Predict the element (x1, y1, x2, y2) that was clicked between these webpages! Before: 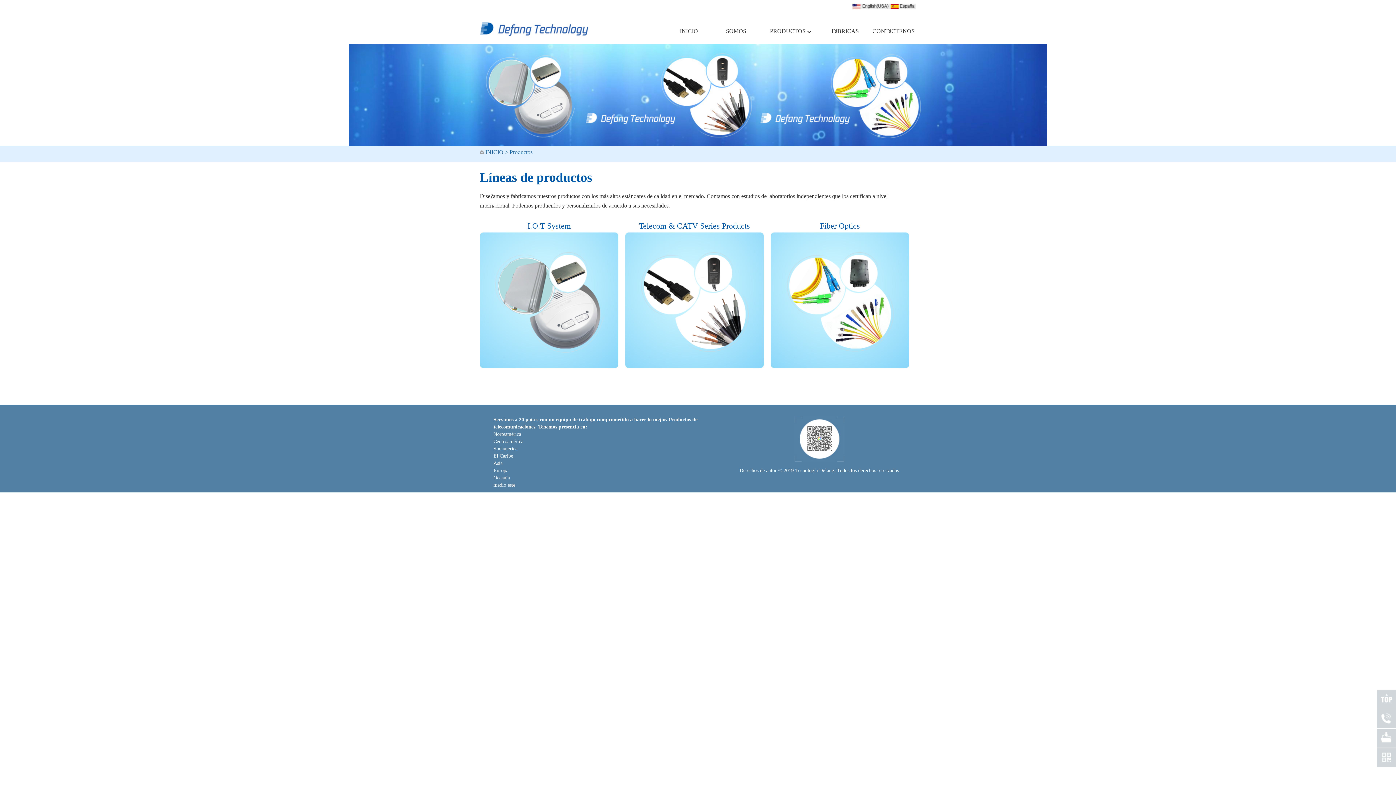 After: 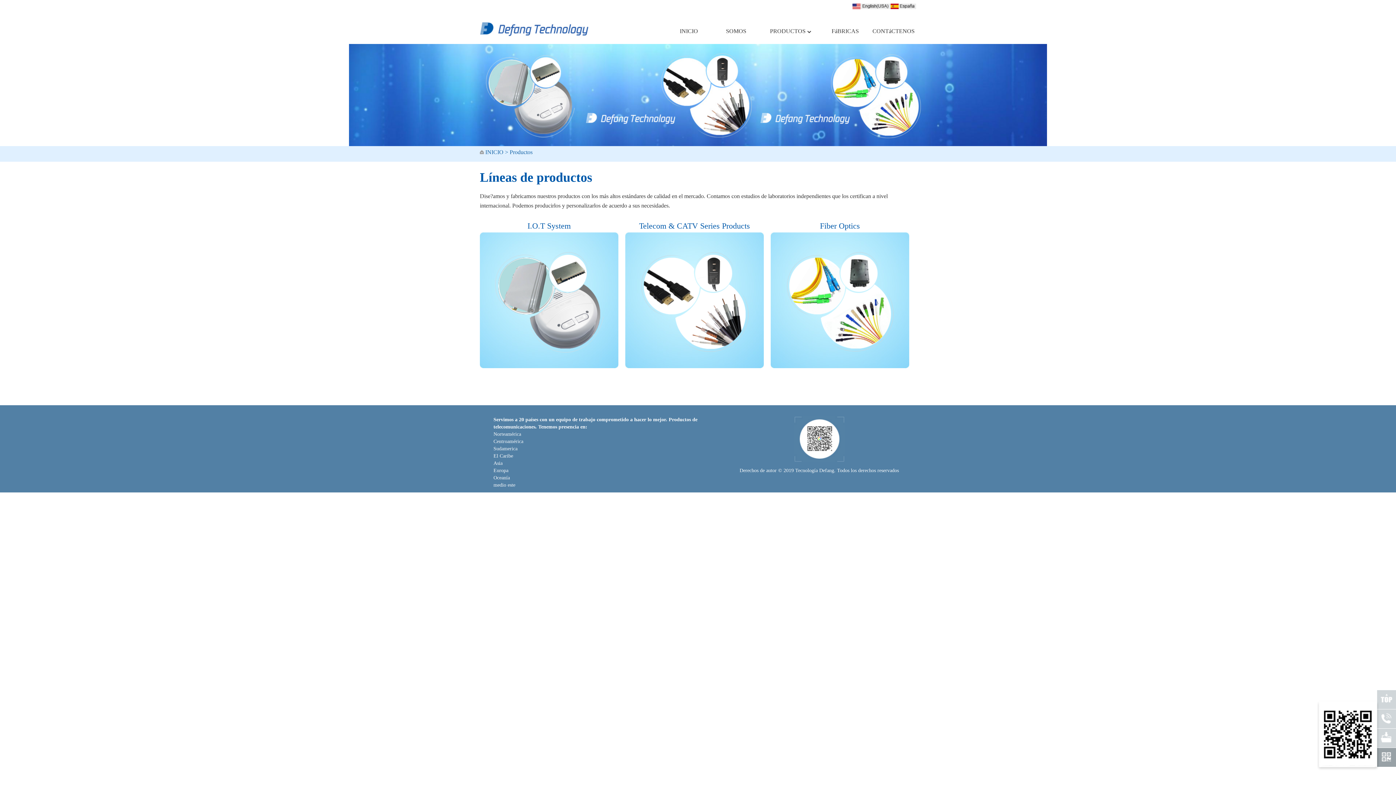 Action: bbox: (1377, 748, 1396, 767)